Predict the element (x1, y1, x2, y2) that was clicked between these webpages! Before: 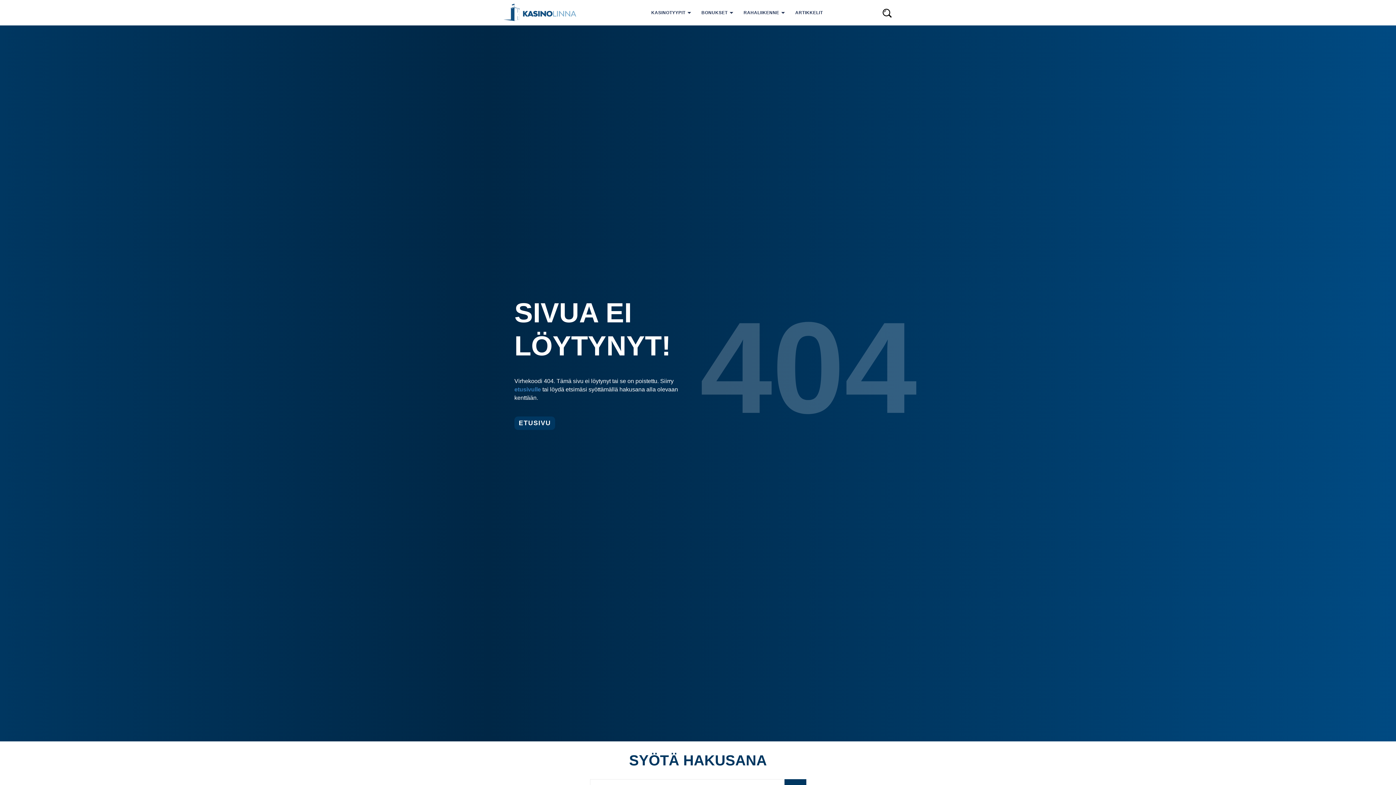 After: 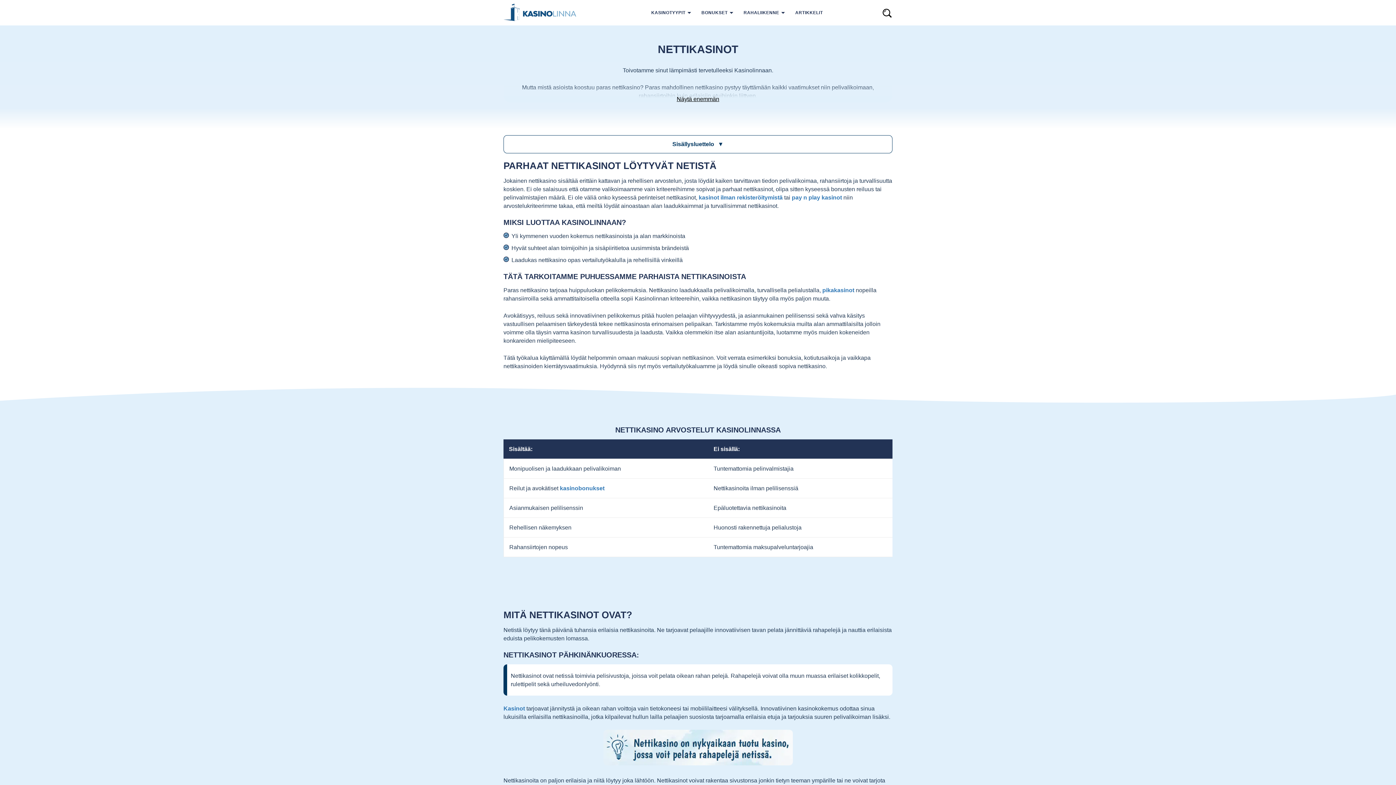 Action: label: etusivulle bbox: (514, 386, 541, 392)